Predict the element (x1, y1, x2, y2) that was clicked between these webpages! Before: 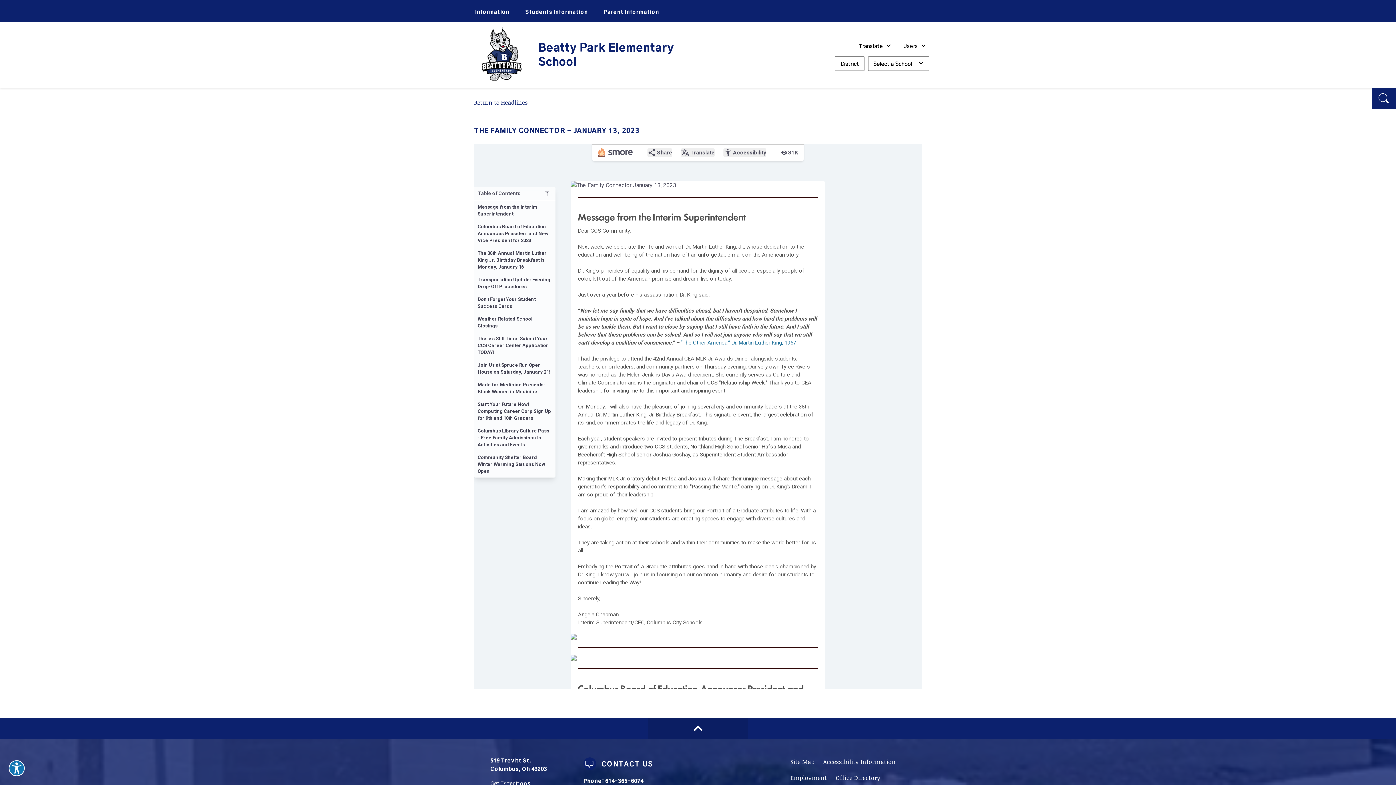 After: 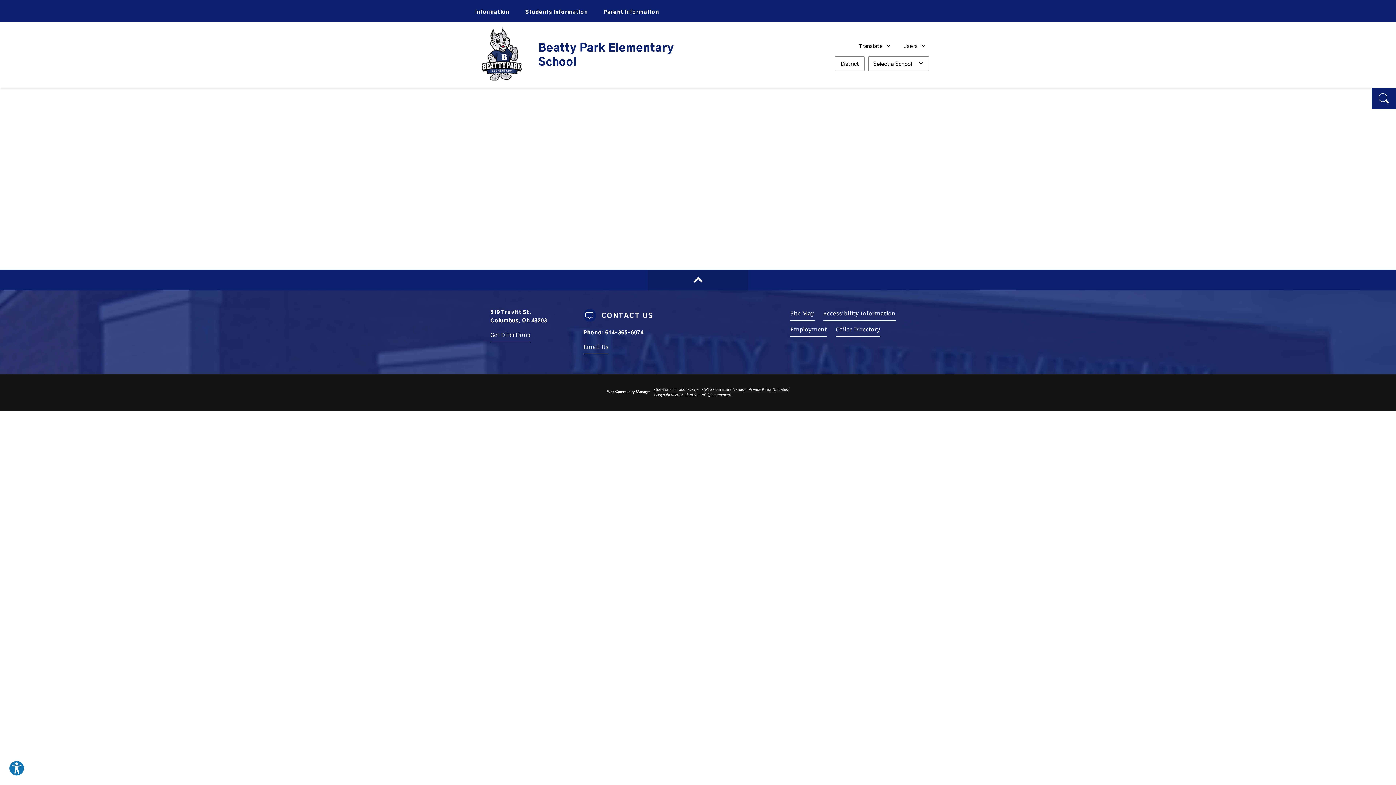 Action: label: Parent Information bbox: (596, 0, 667, 21)